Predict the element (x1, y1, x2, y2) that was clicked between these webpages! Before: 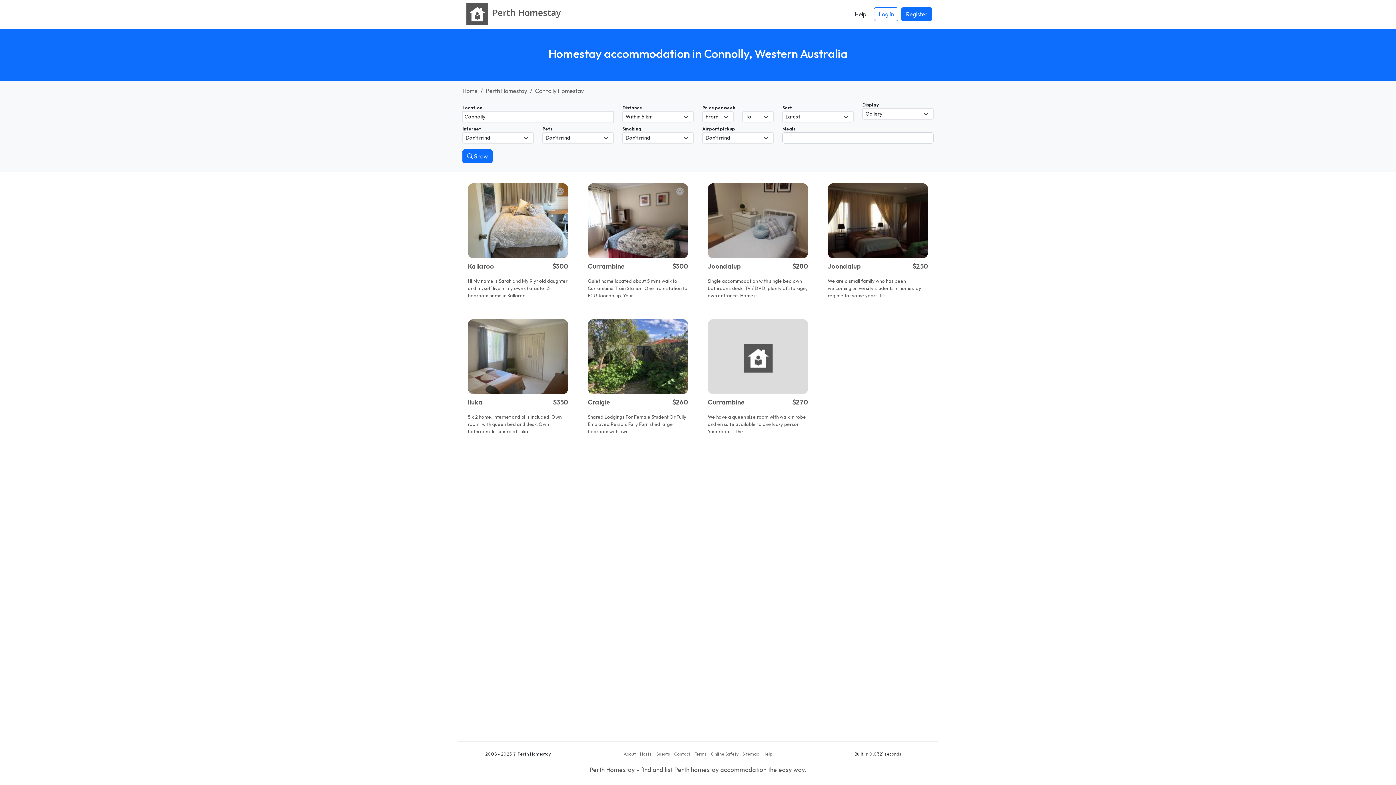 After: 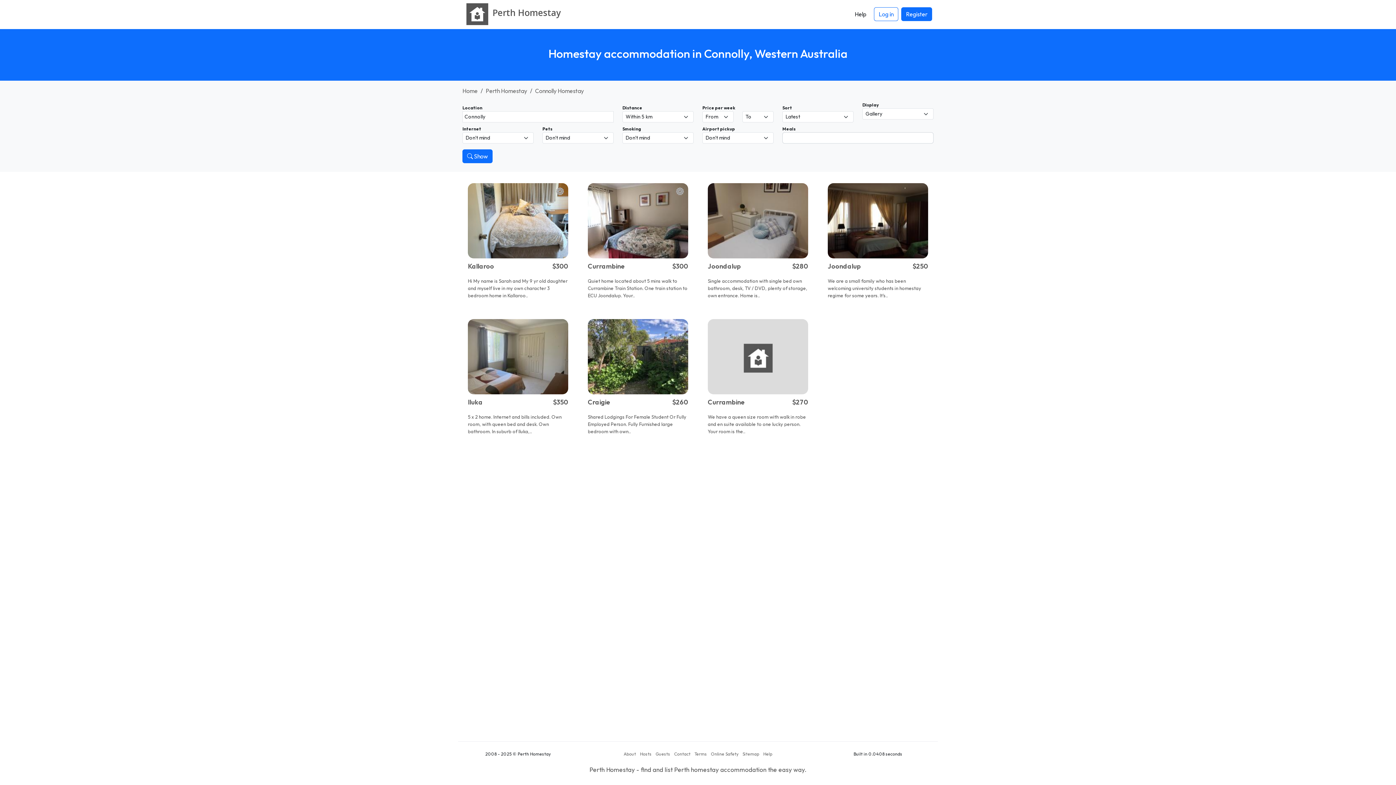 Action: label: Connolly Homestay bbox: (535, 87, 584, 94)